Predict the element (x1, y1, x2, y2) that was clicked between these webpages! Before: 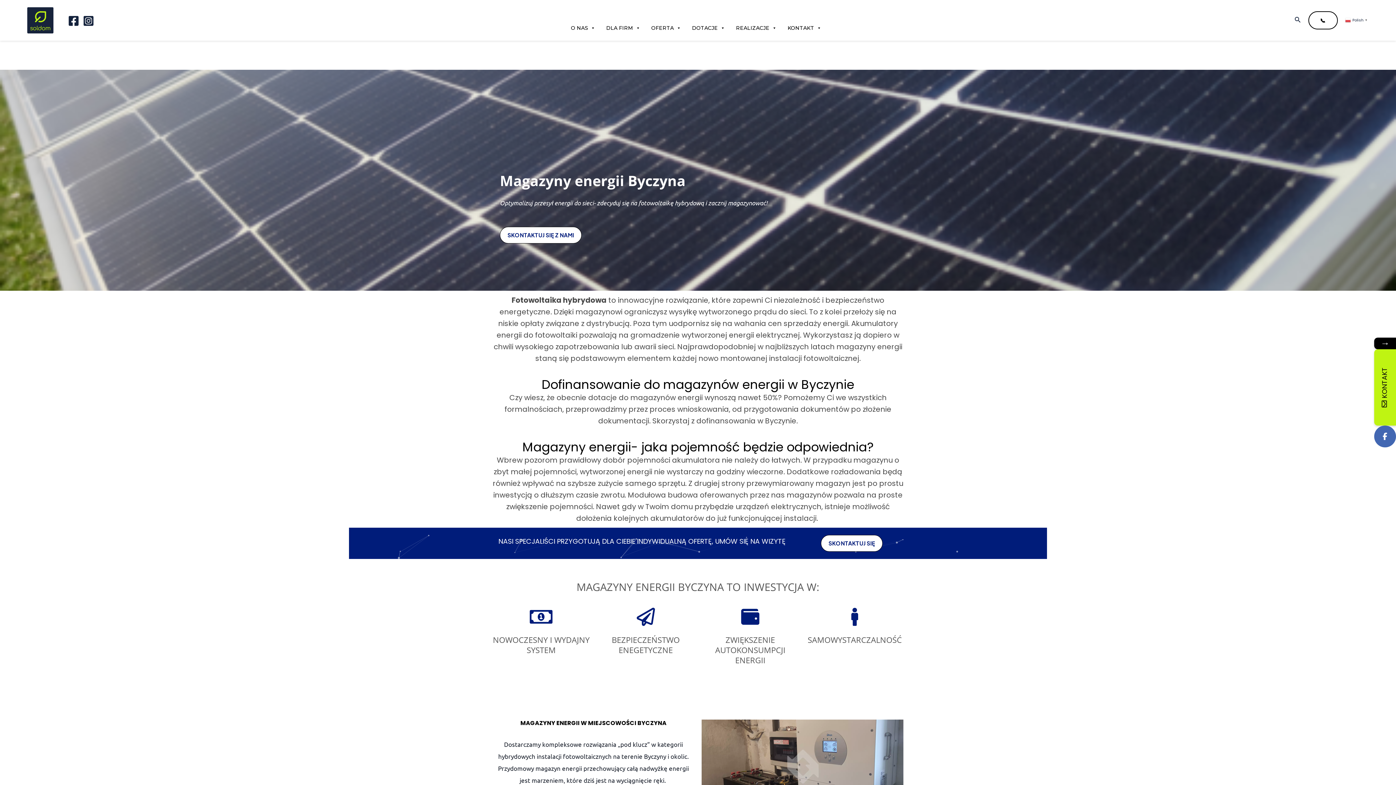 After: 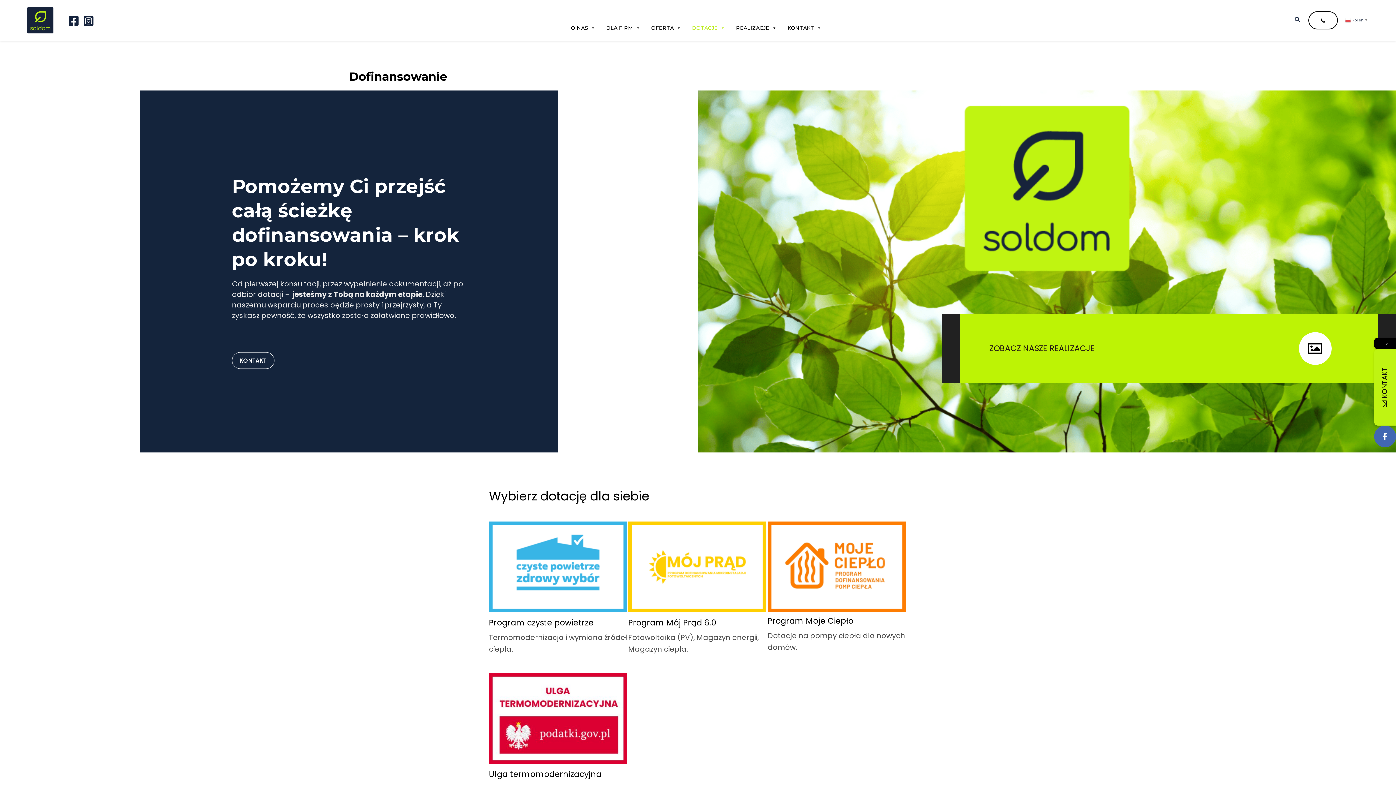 Action: bbox: (688, 17, 728, 31) label: DOTACJE